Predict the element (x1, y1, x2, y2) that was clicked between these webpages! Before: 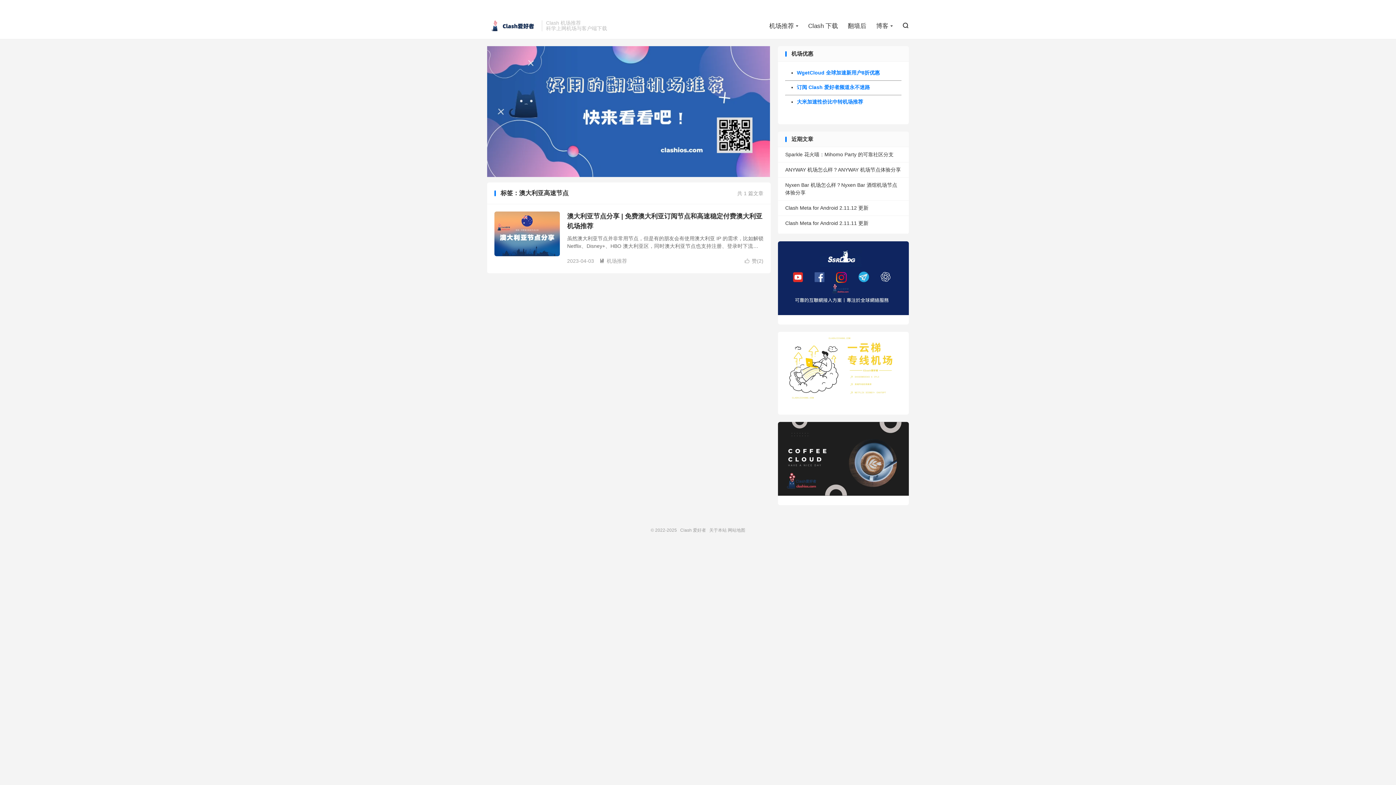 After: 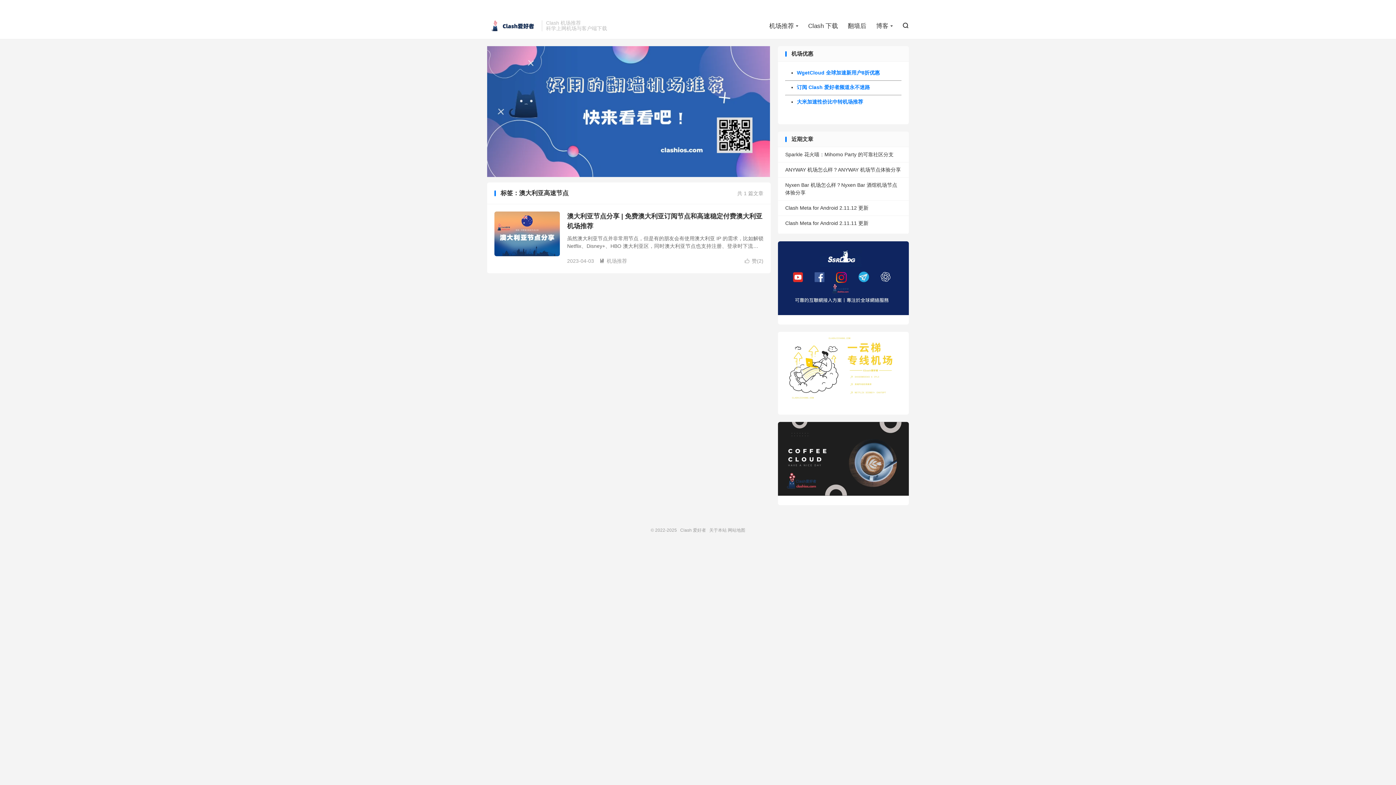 Action: bbox: (494, 211, 560, 256)